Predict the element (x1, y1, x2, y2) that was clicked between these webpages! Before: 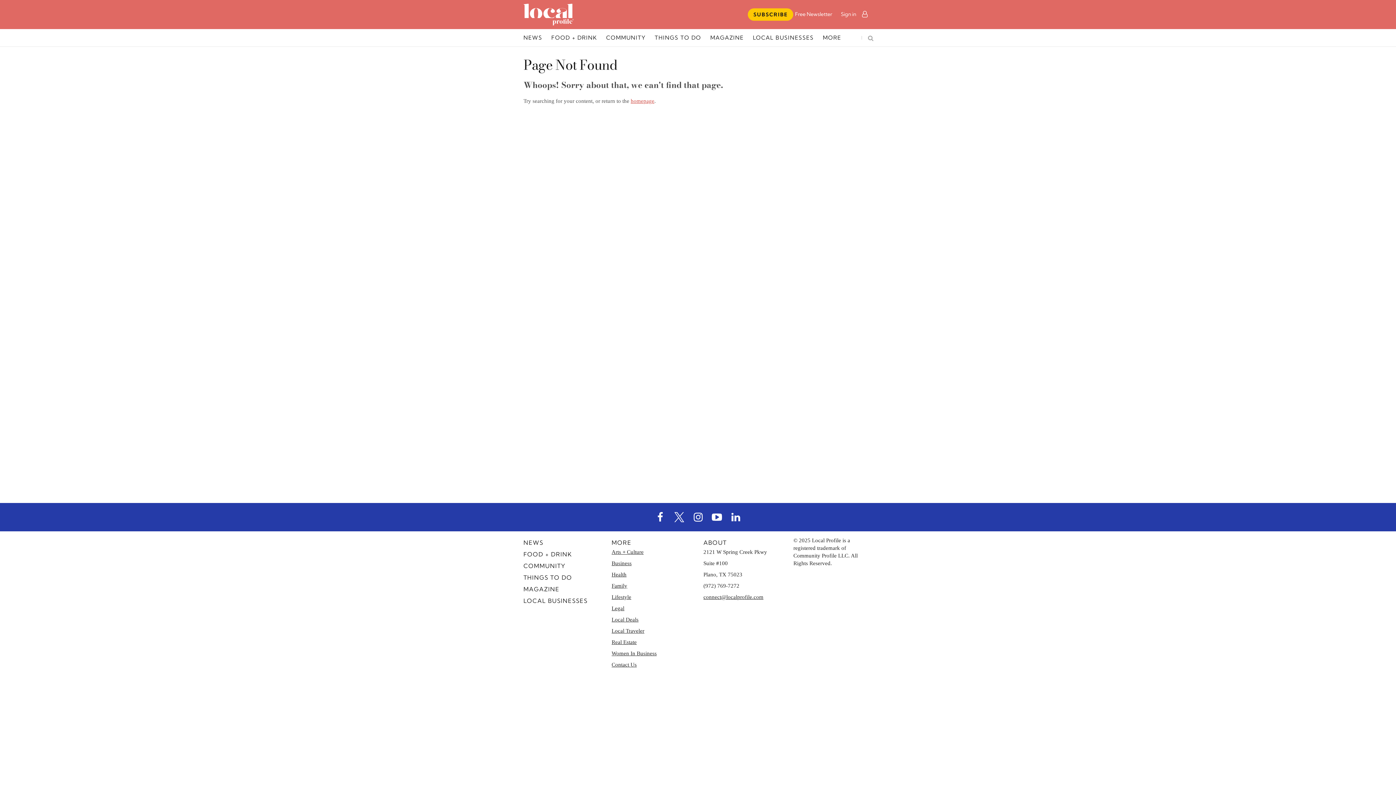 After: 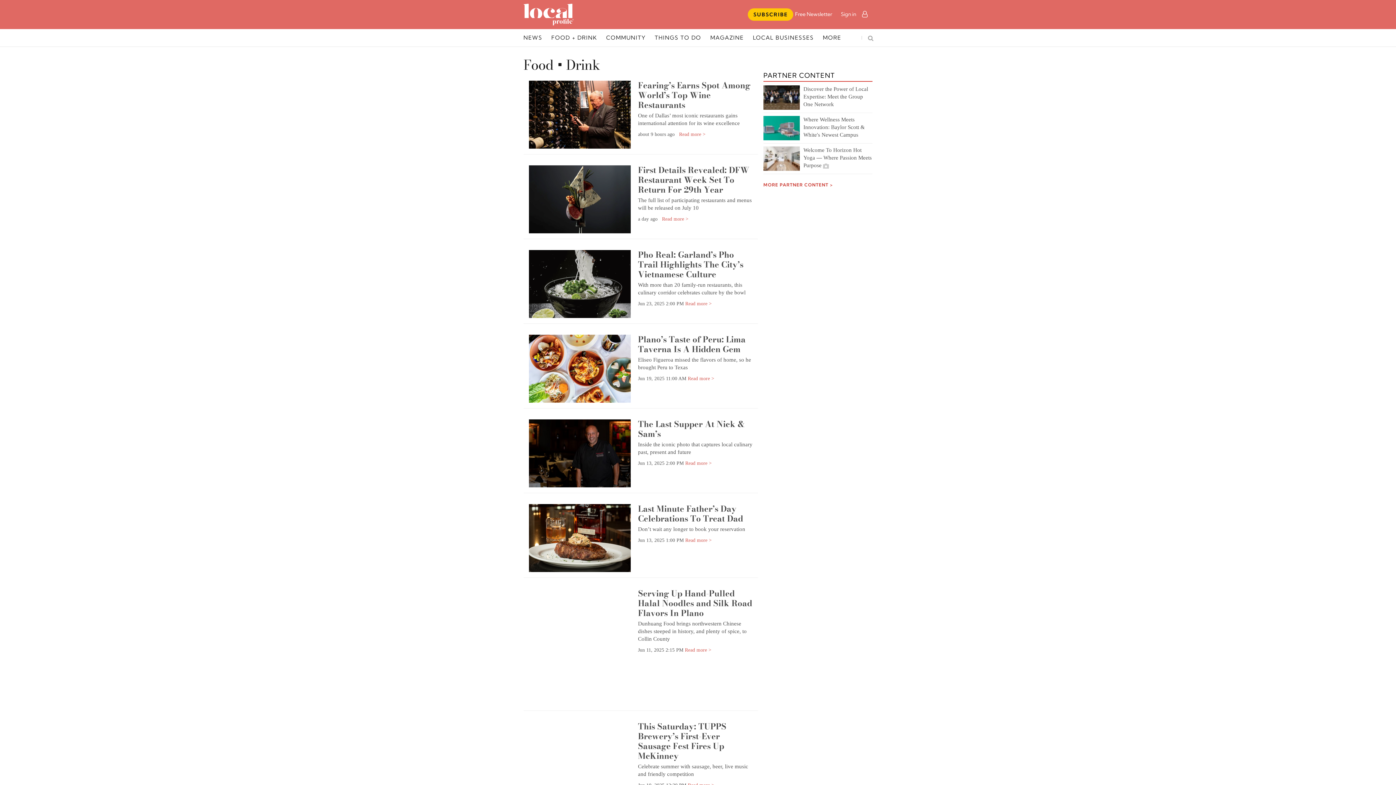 Action: bbox: (548, 30, 600, 44) label: FOOD + DRINK